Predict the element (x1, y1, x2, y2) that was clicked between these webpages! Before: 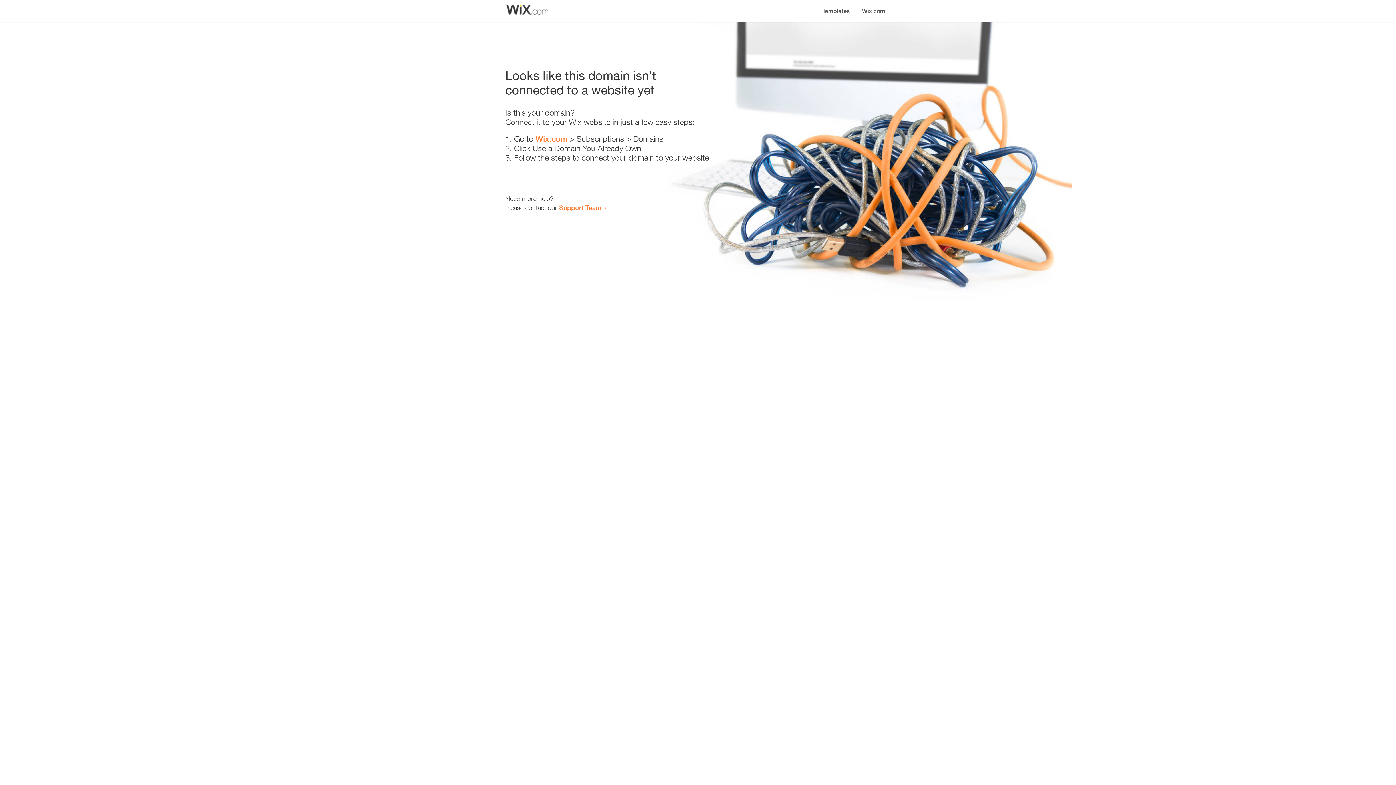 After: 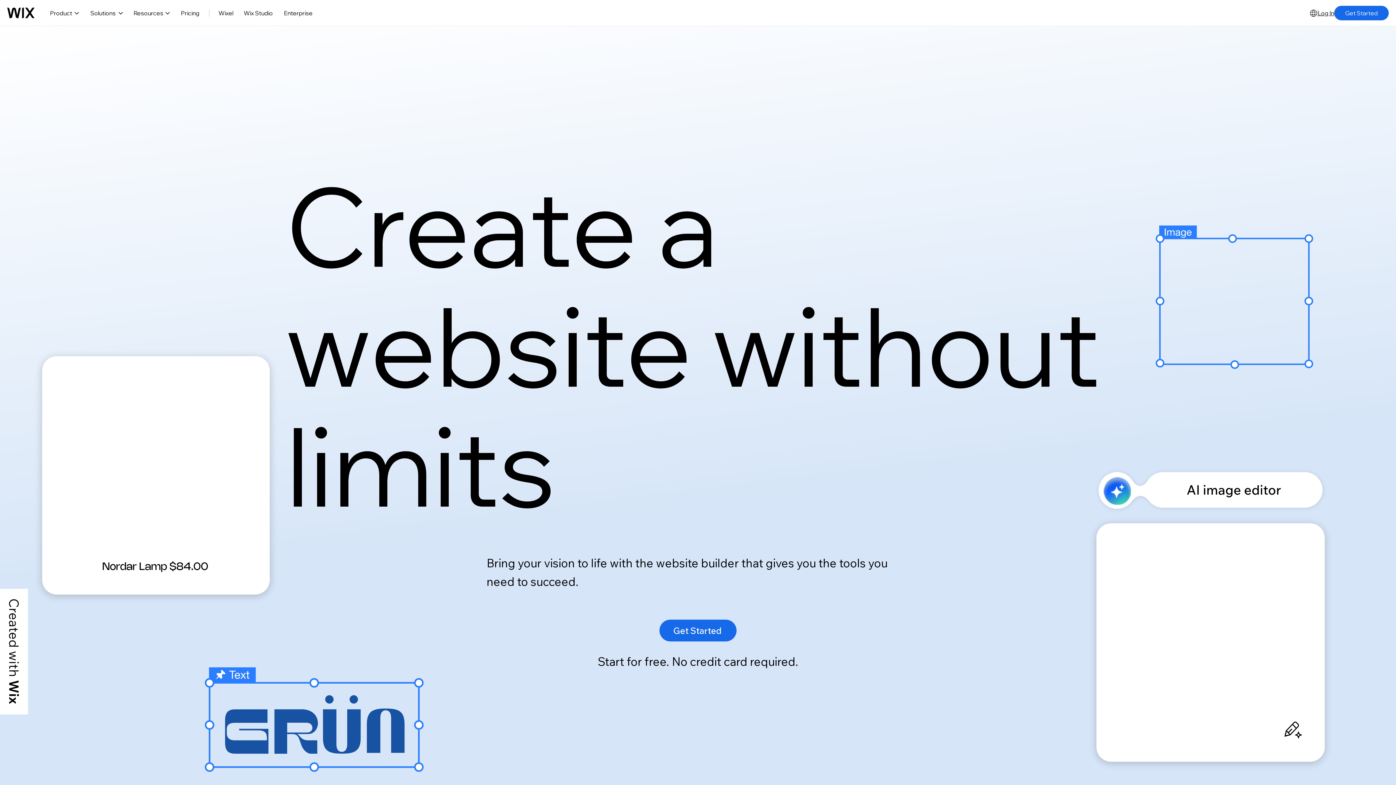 Action: label: Wix.com bbox: (535, 134, 567, 143)